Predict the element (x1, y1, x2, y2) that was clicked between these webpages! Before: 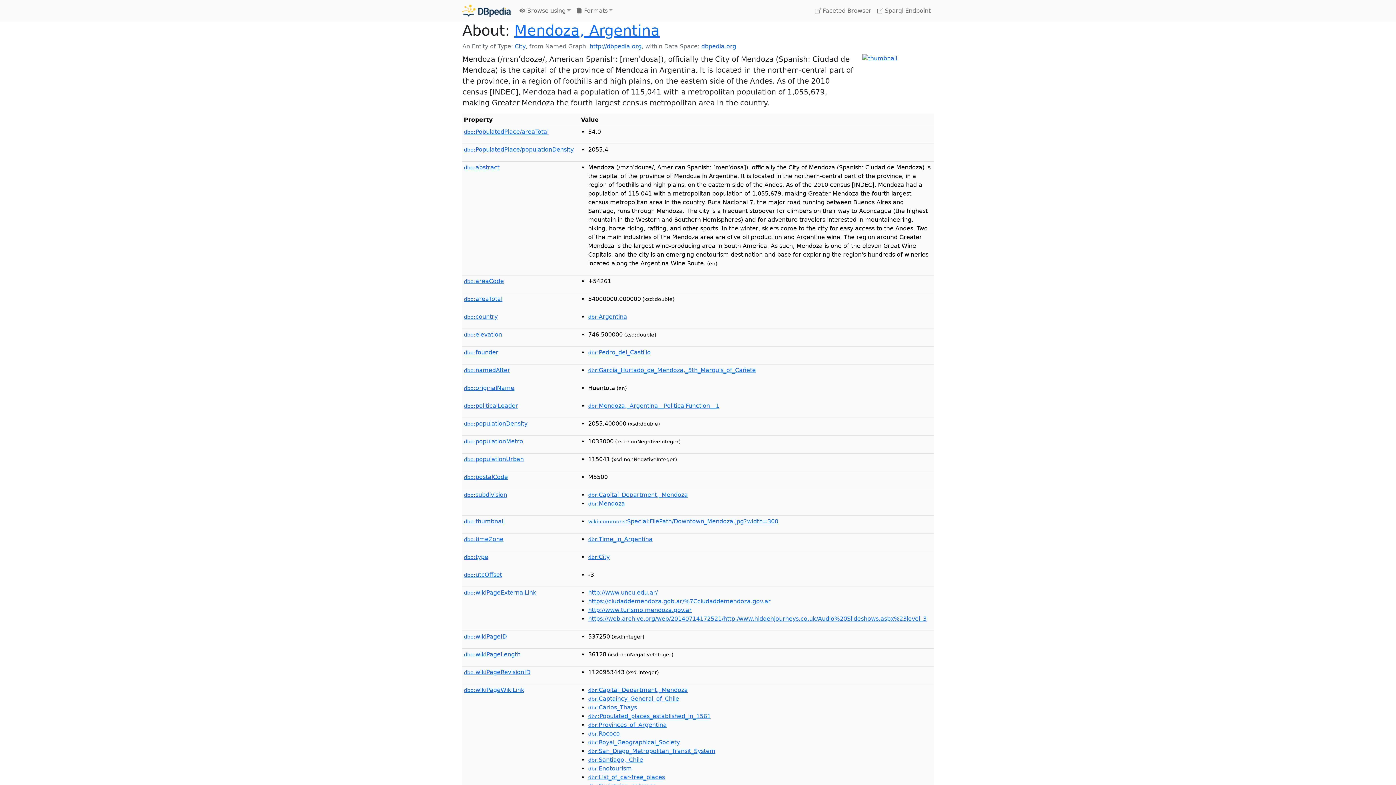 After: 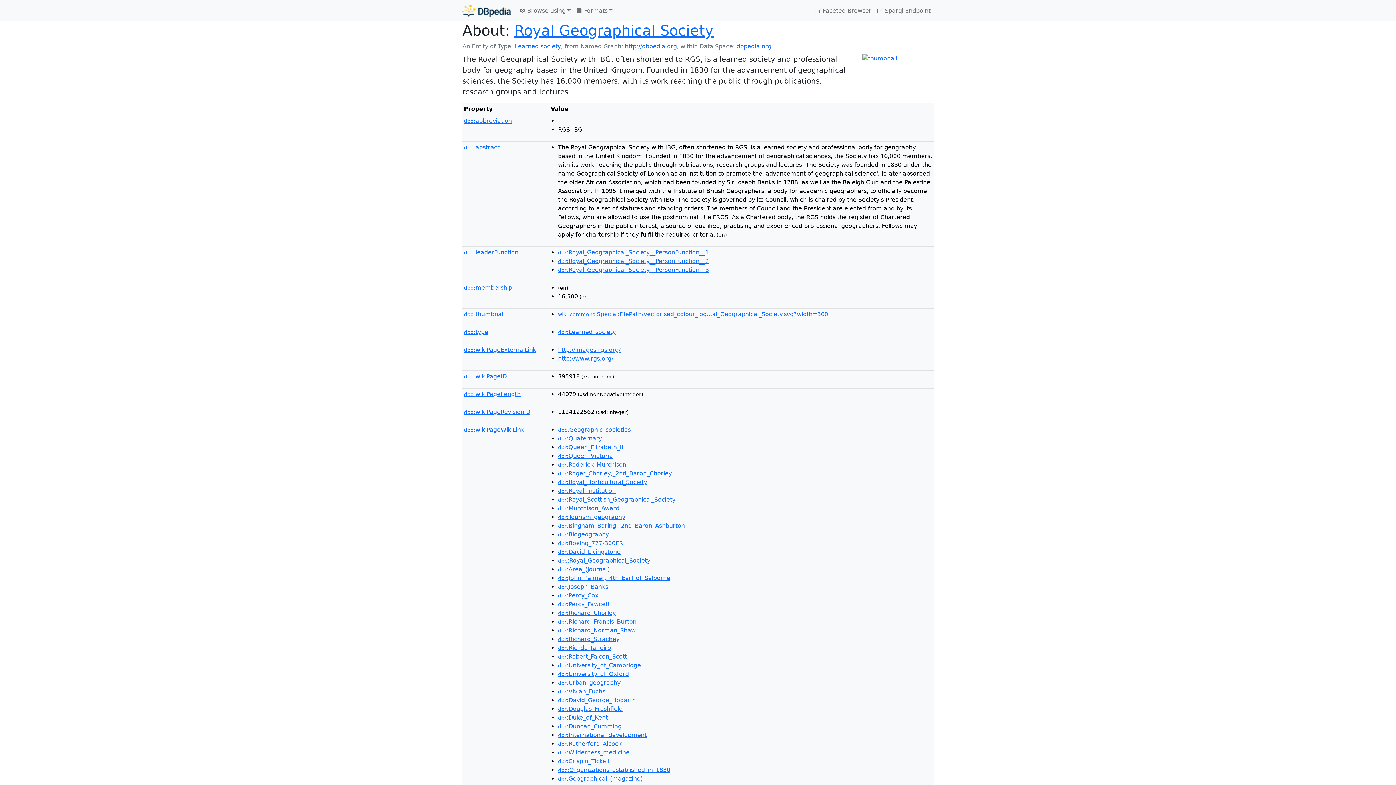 Action: label: dbr:Royal_Geographical_Society bbox: (588, 739, 680, 746)